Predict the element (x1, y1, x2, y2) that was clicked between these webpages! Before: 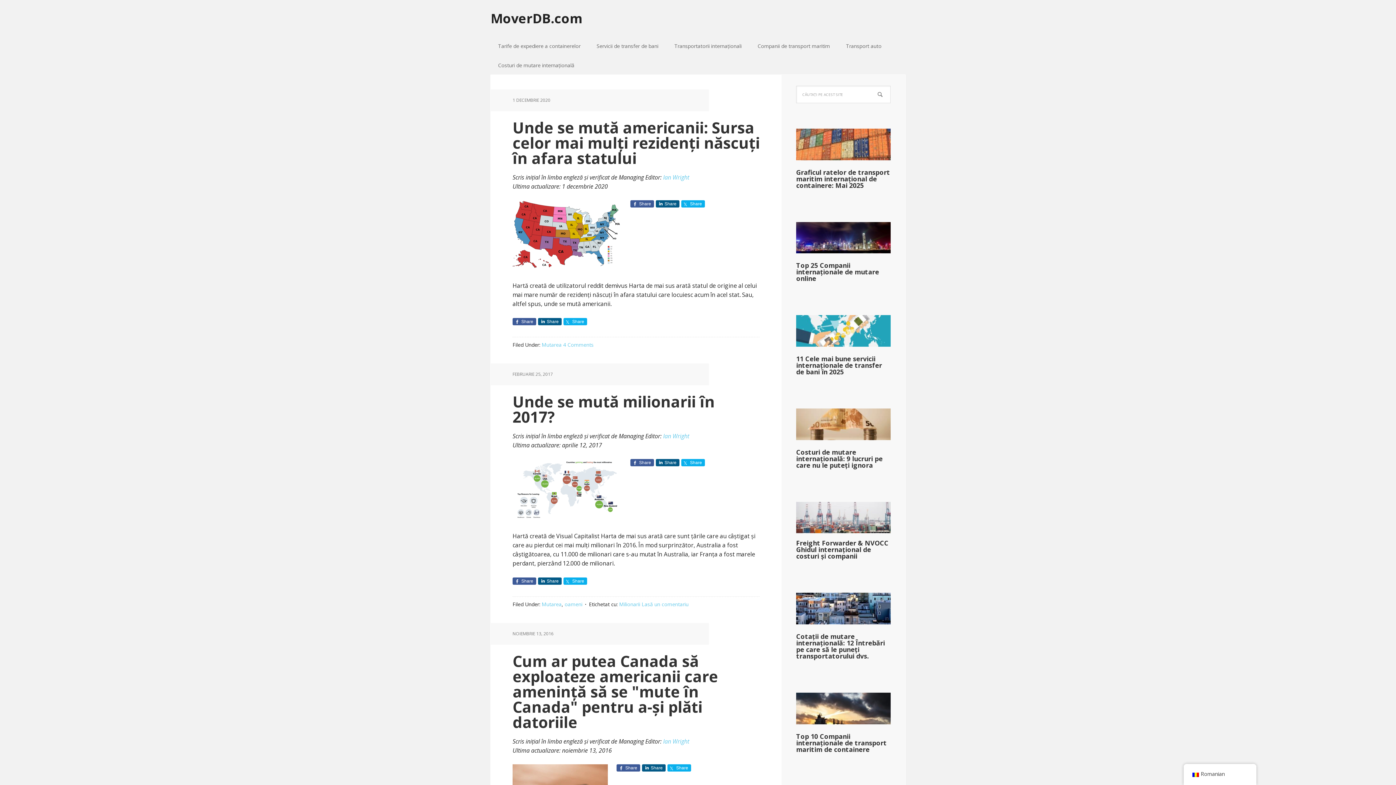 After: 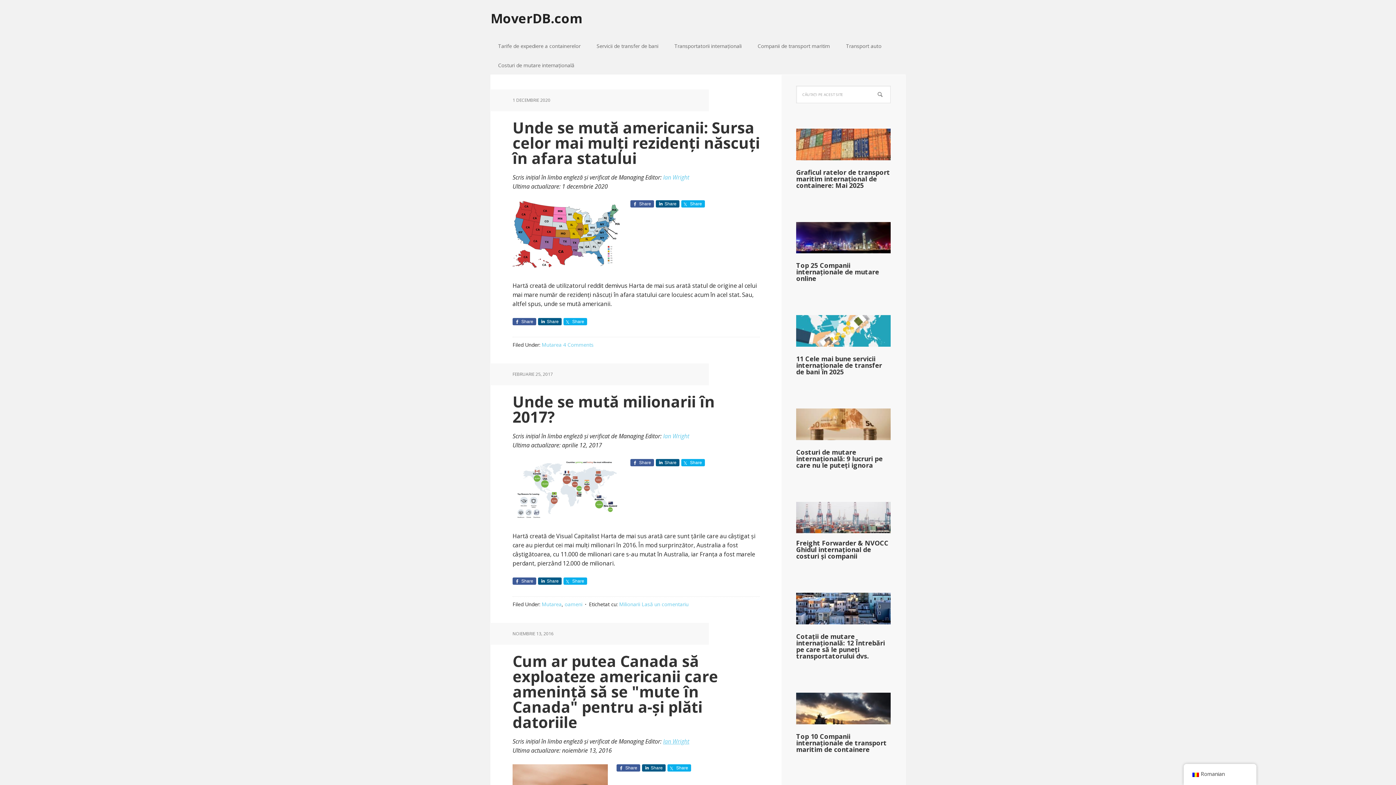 Action: label: Ian Wright bbox: (663, 737, 689, 745)